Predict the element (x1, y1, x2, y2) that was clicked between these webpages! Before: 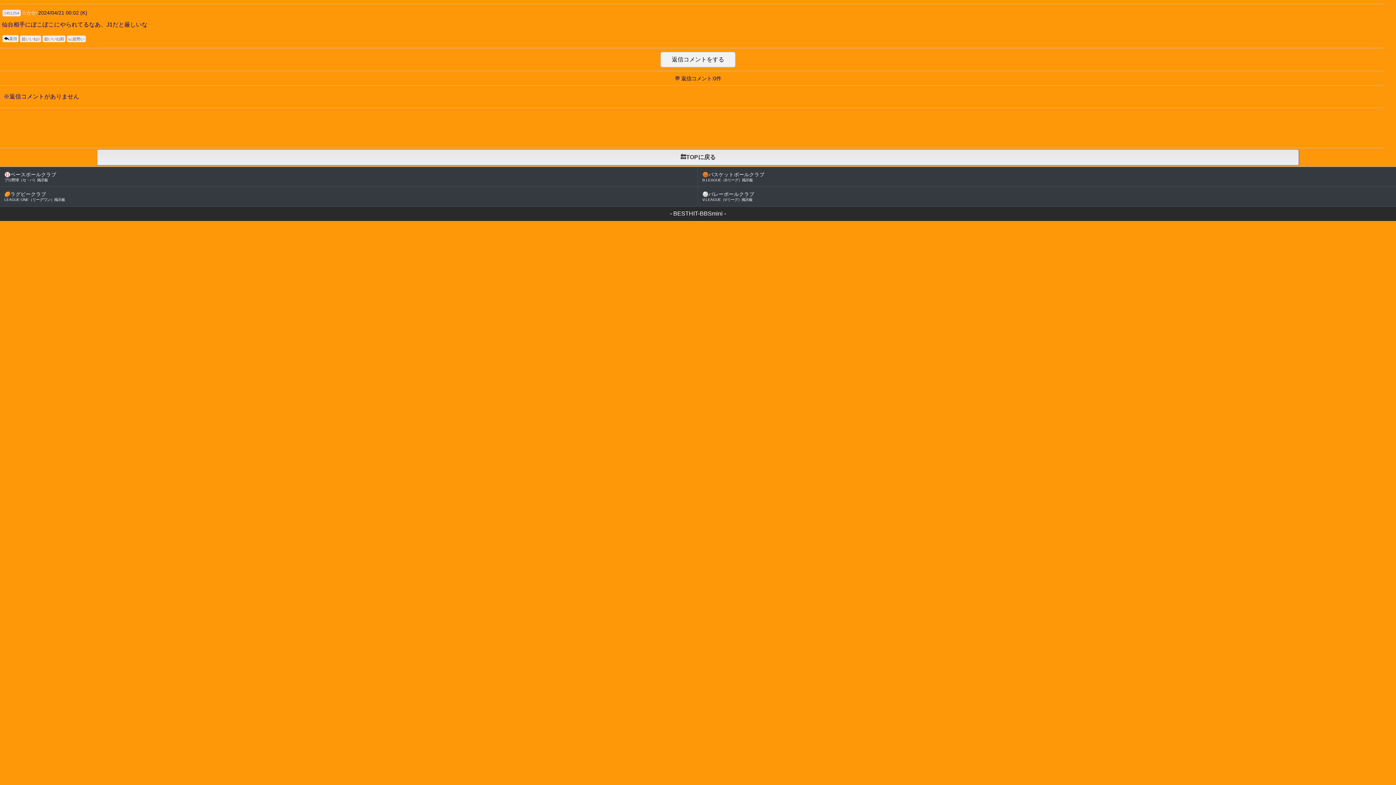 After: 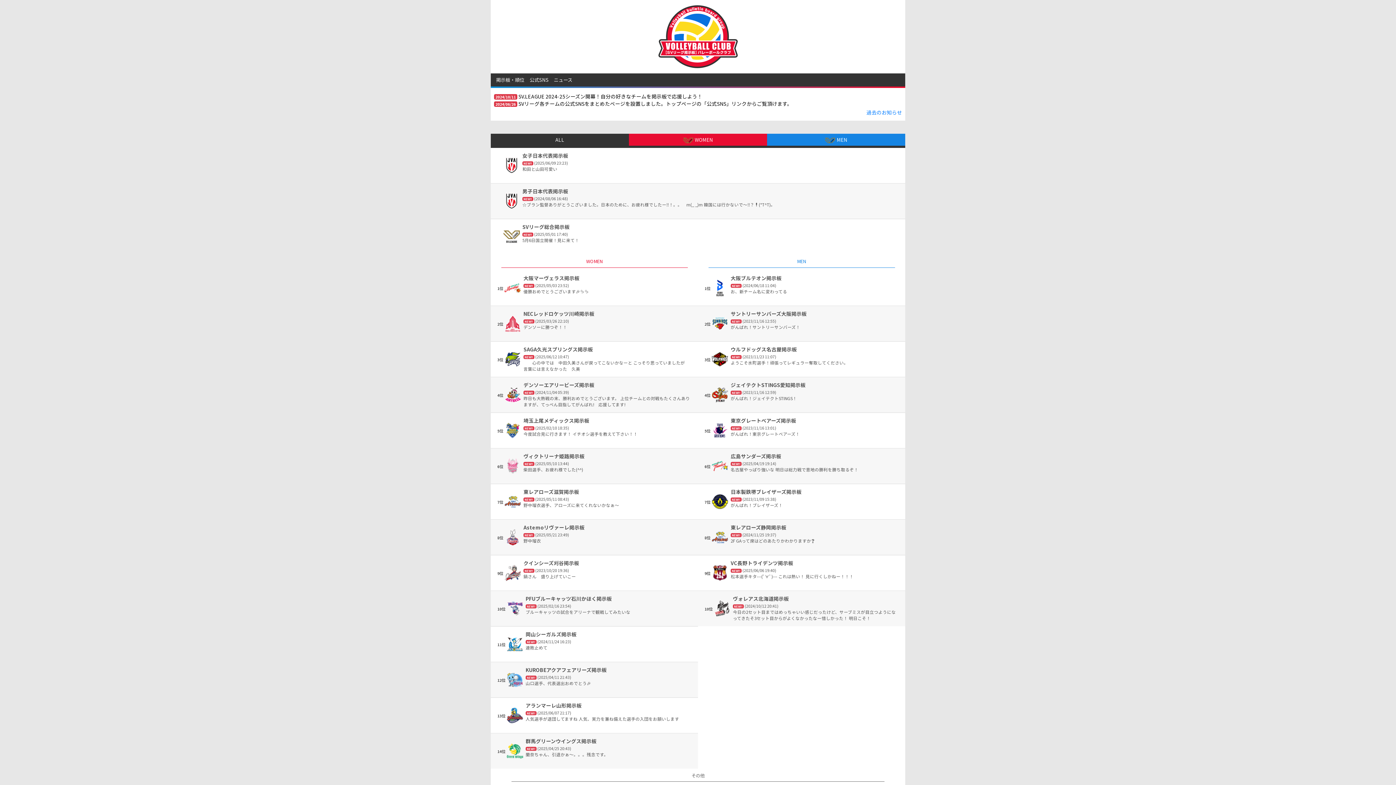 Action: bbox: (698, 186, 1396, 206) label: 🏐バレーボールクラブ
V.LEAGUE（Vリーグ）掲示板